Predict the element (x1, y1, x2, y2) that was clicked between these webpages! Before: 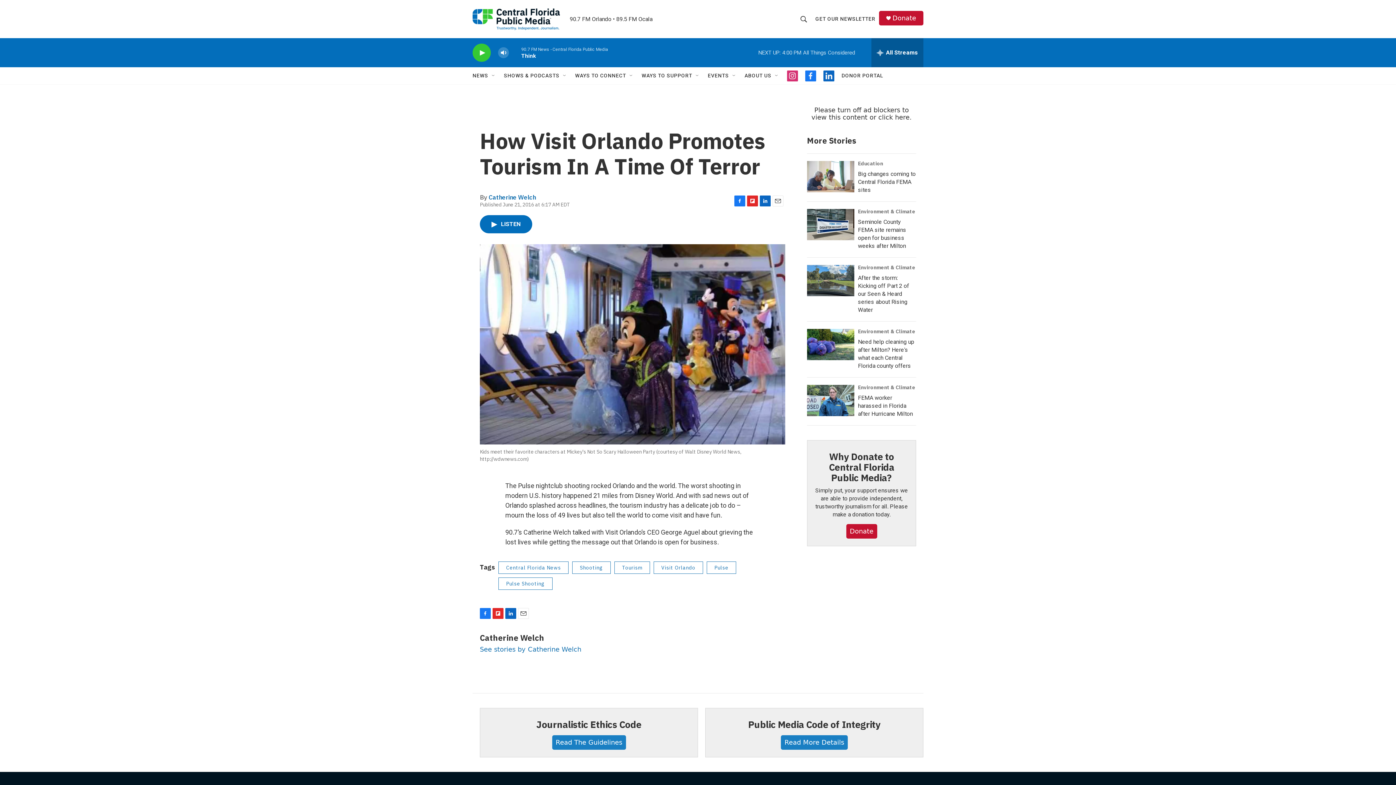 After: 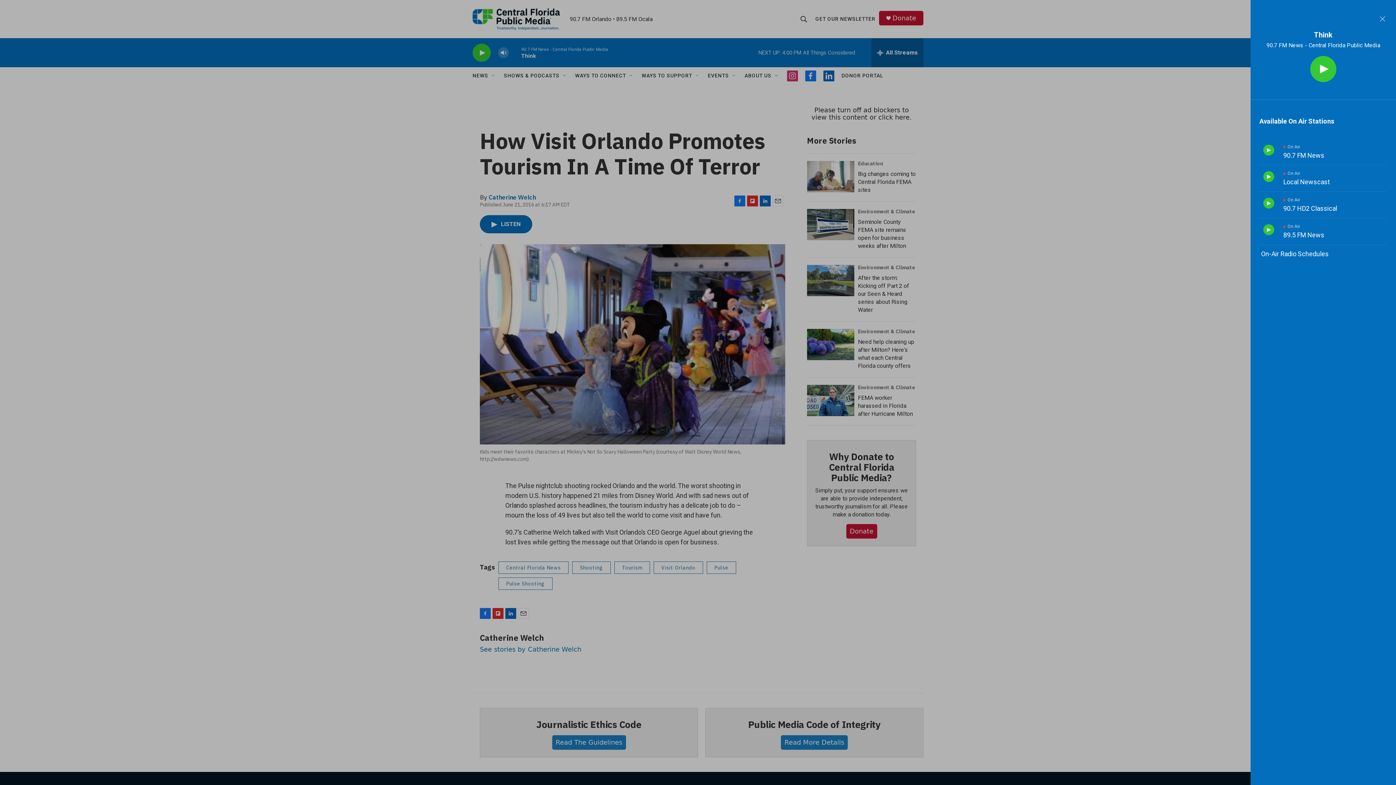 Action: bbox: (871, 38, 923, 67) label: all streams